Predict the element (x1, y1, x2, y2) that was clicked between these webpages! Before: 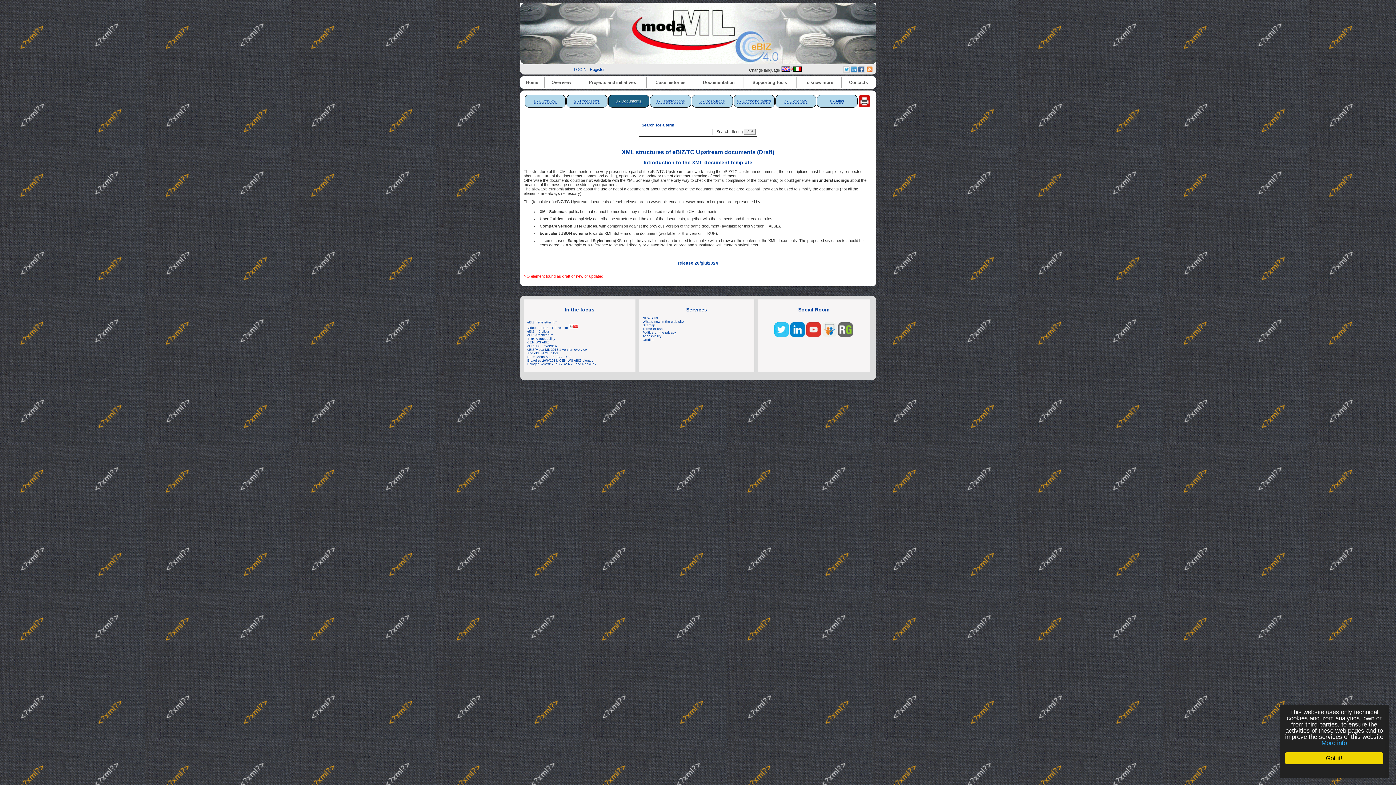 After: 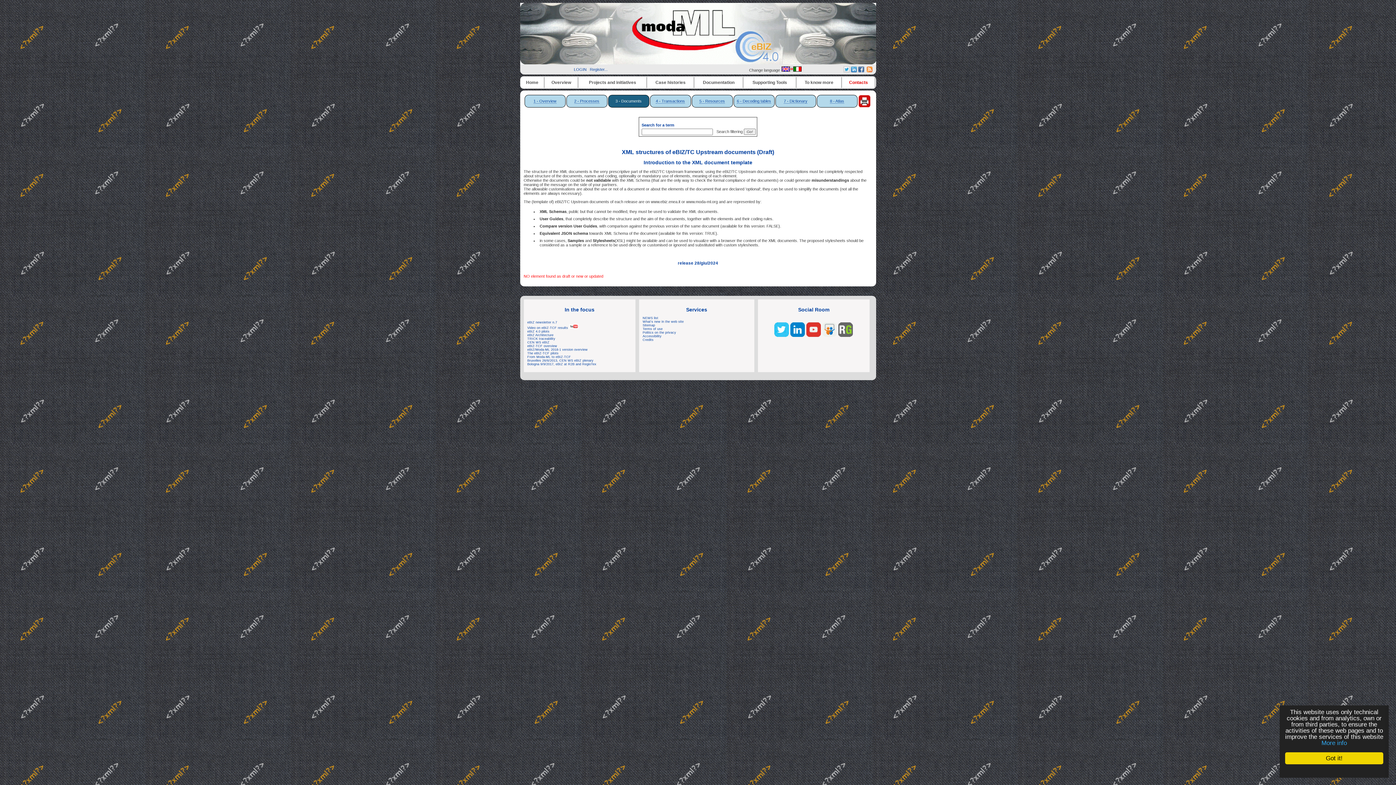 Action: bbox: (849, 80, 868, 85) label: Contacts